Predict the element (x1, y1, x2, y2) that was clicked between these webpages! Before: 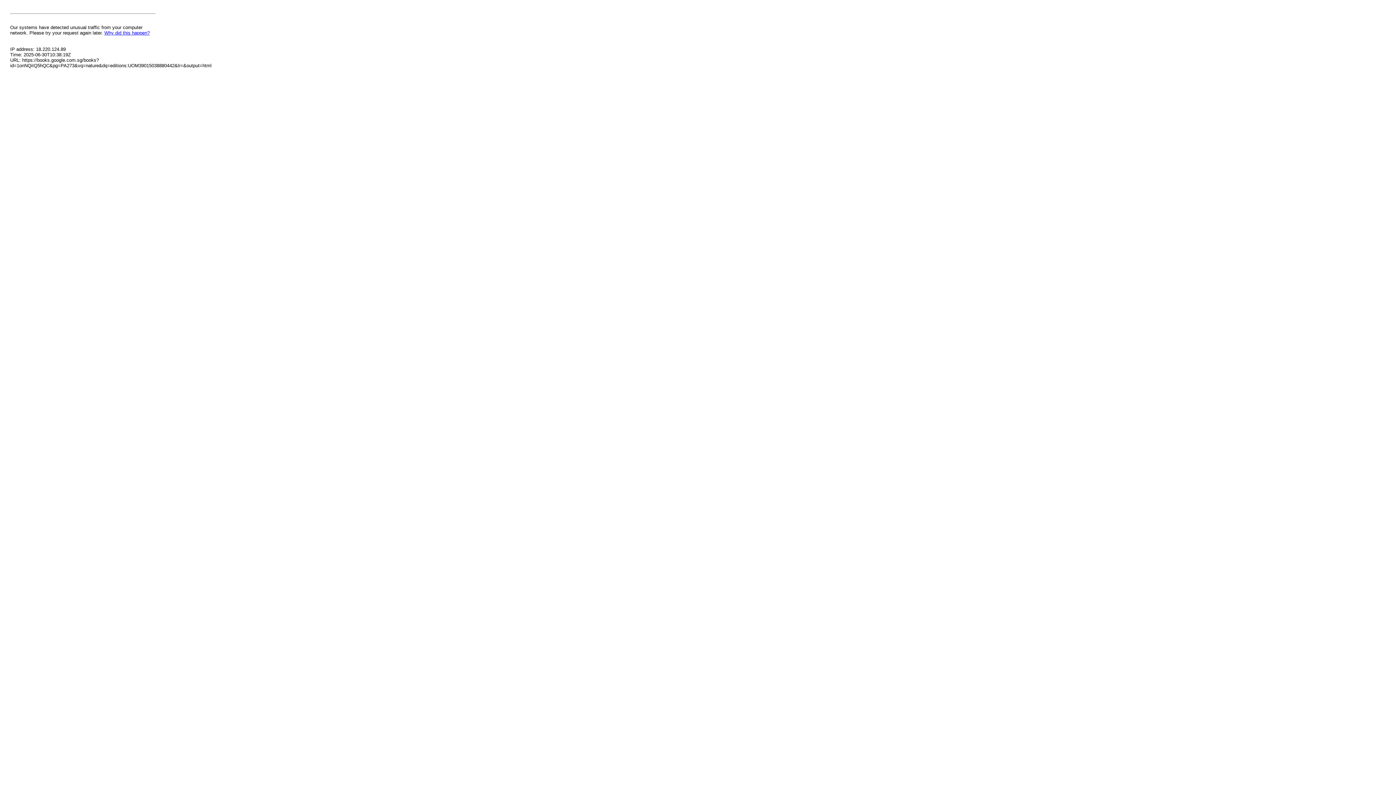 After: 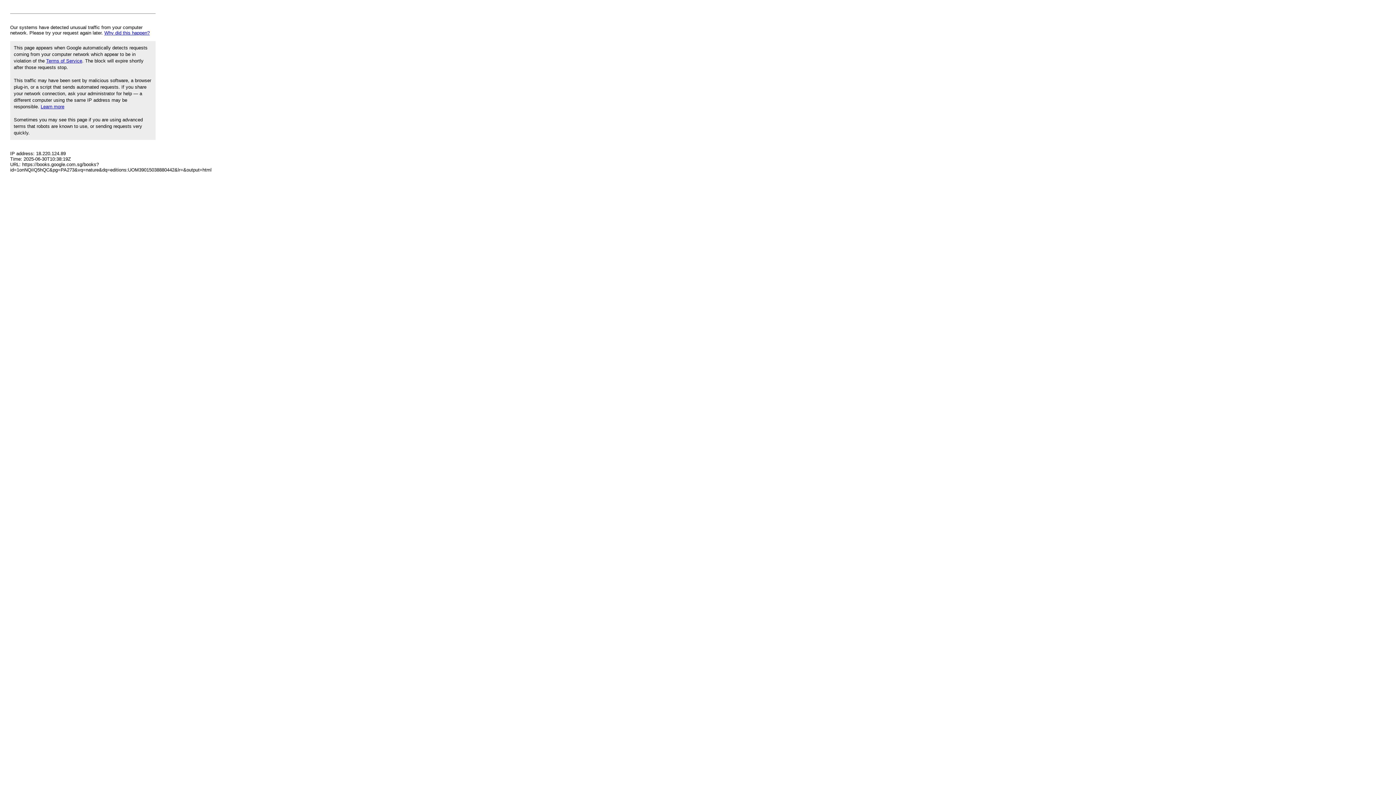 Action: label: Why did this happen? bbox: (104, 30, 149, 35)